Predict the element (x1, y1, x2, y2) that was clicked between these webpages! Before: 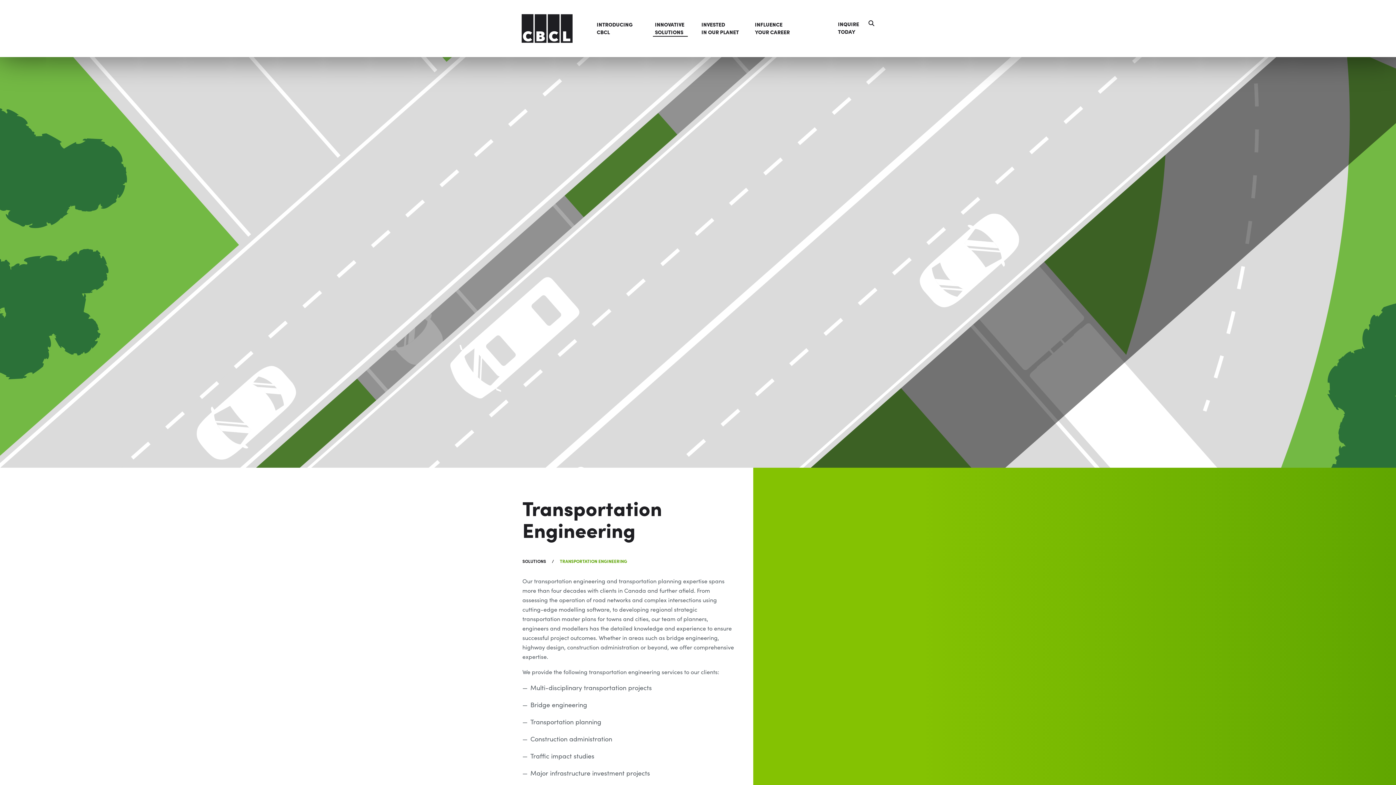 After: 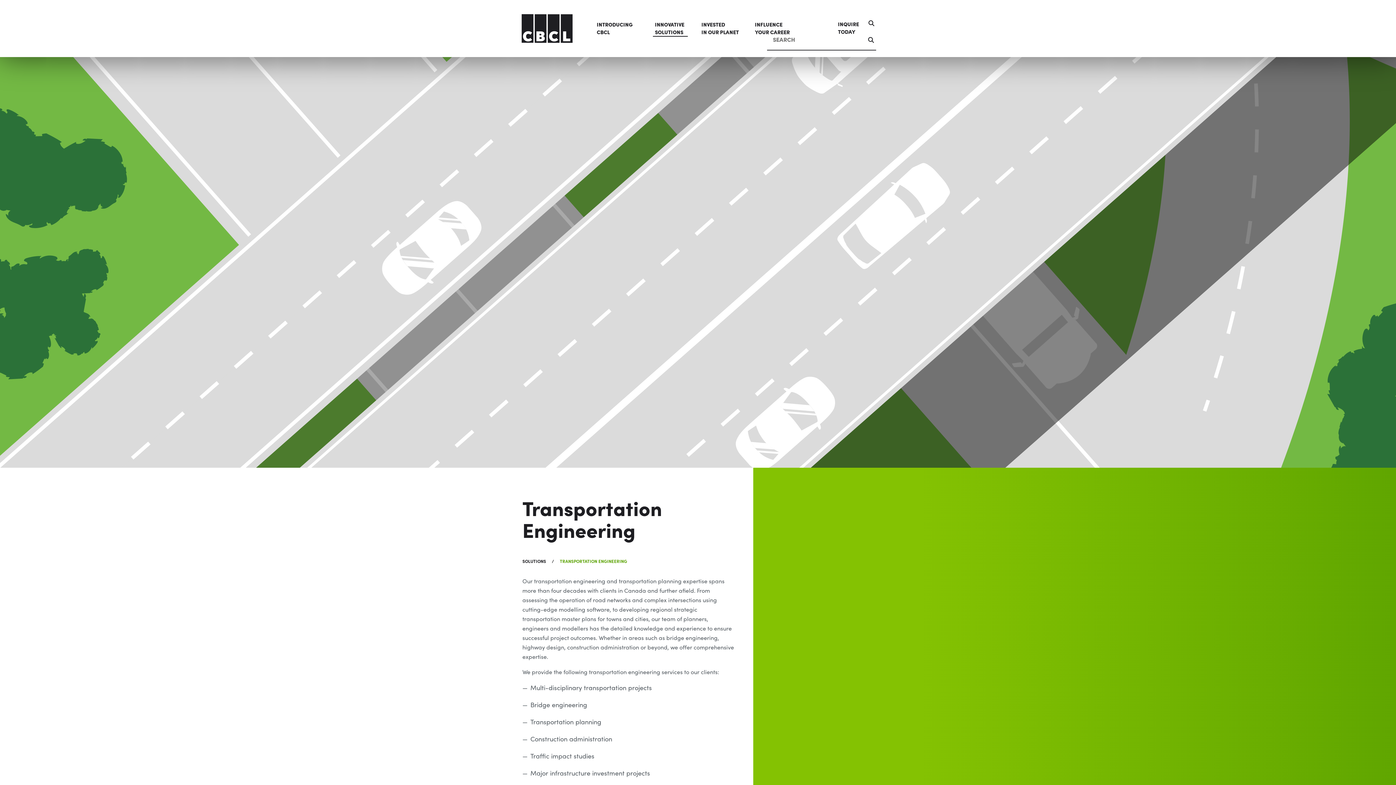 Action: bbox: (868, 20, 874, 26)